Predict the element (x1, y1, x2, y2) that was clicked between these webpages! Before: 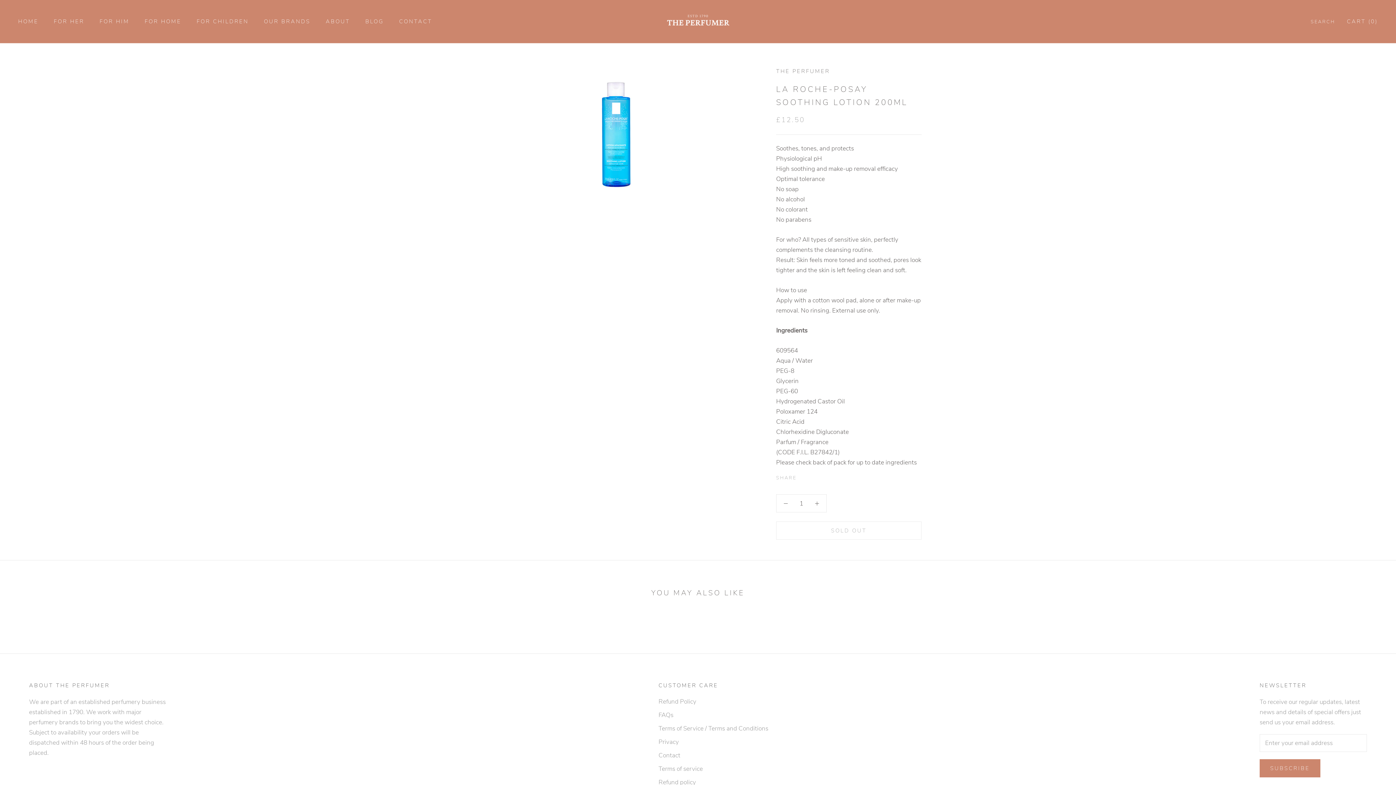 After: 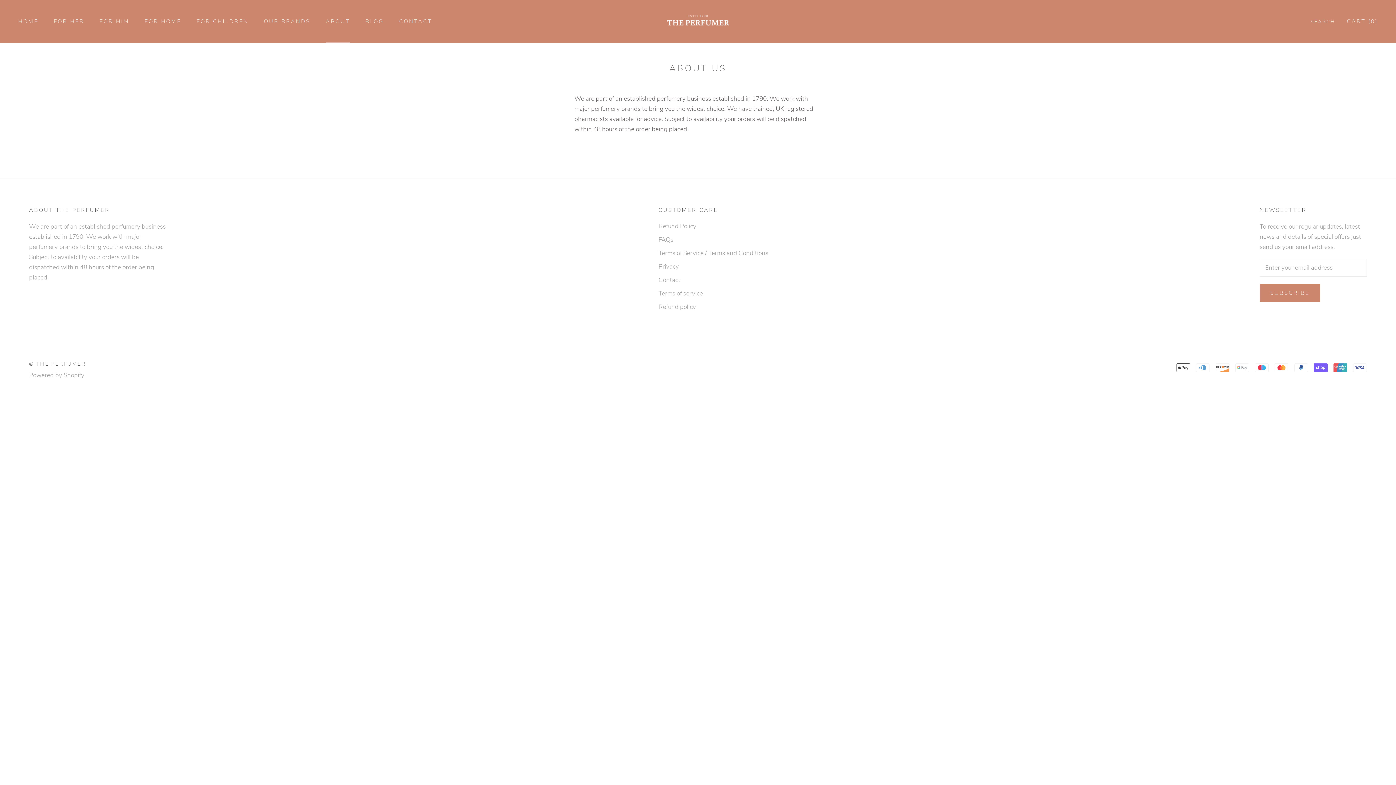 Action: label: ABOUT
ABOUT bbox: (325, 17, 350, 25)